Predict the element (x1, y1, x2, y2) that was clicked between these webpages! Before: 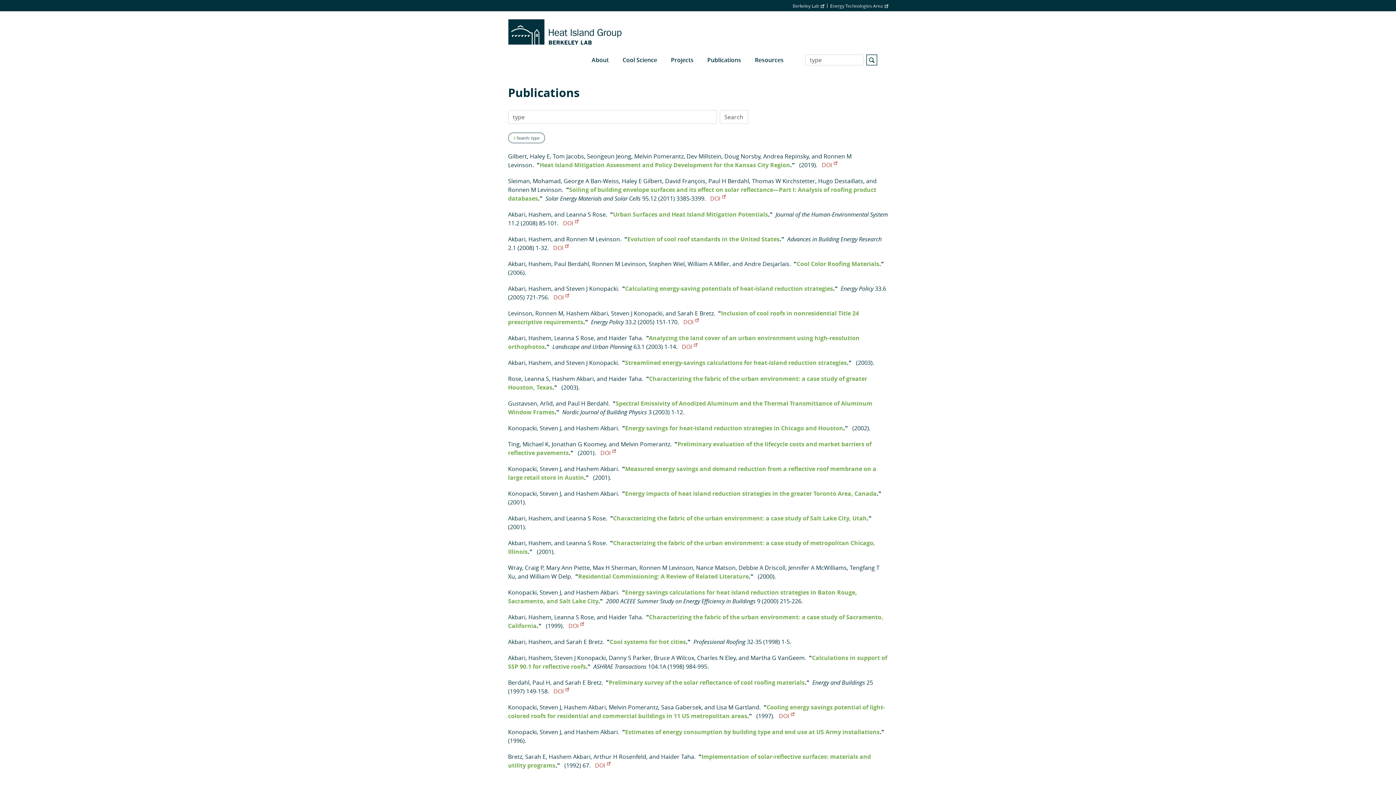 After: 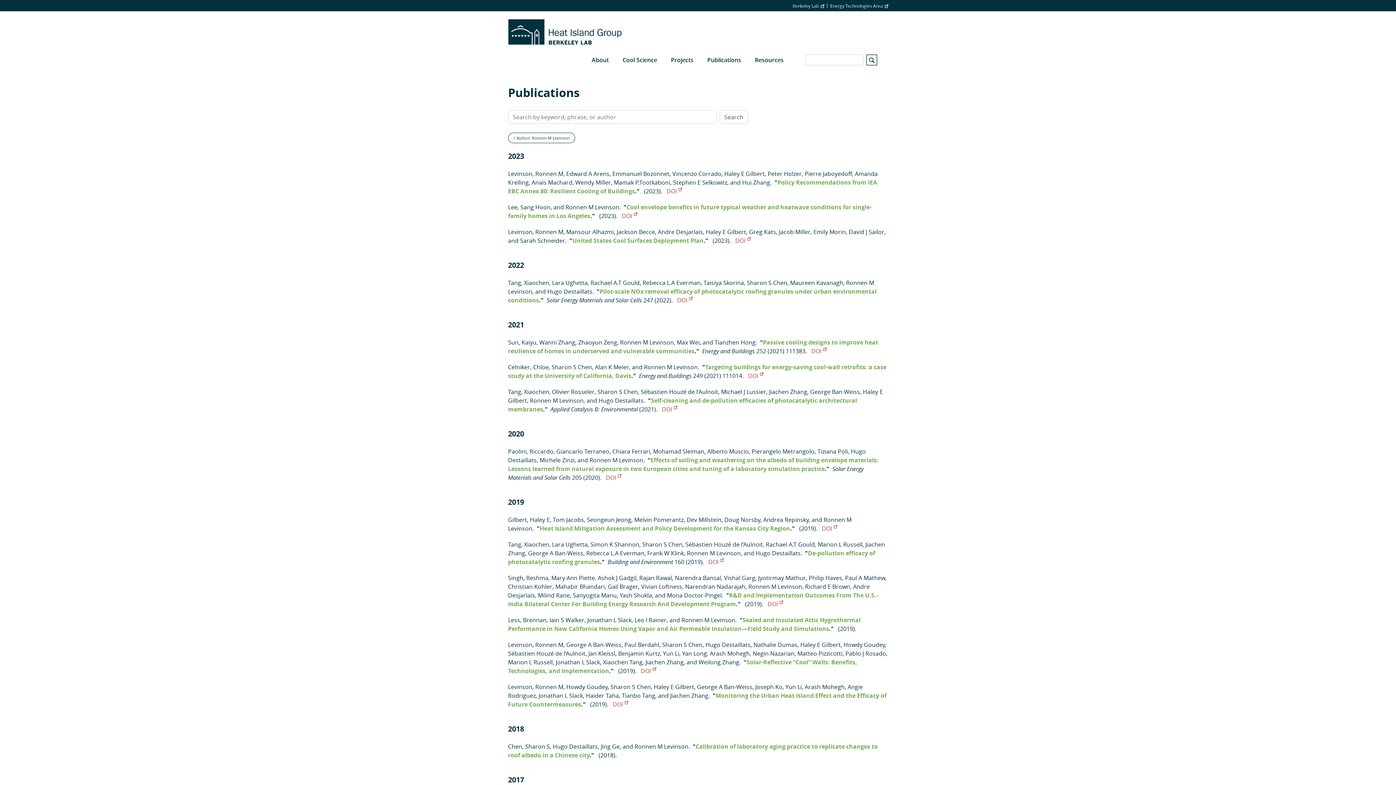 Action: bbox: (566, 235, 620, 243) label: Ronnen M Levinson